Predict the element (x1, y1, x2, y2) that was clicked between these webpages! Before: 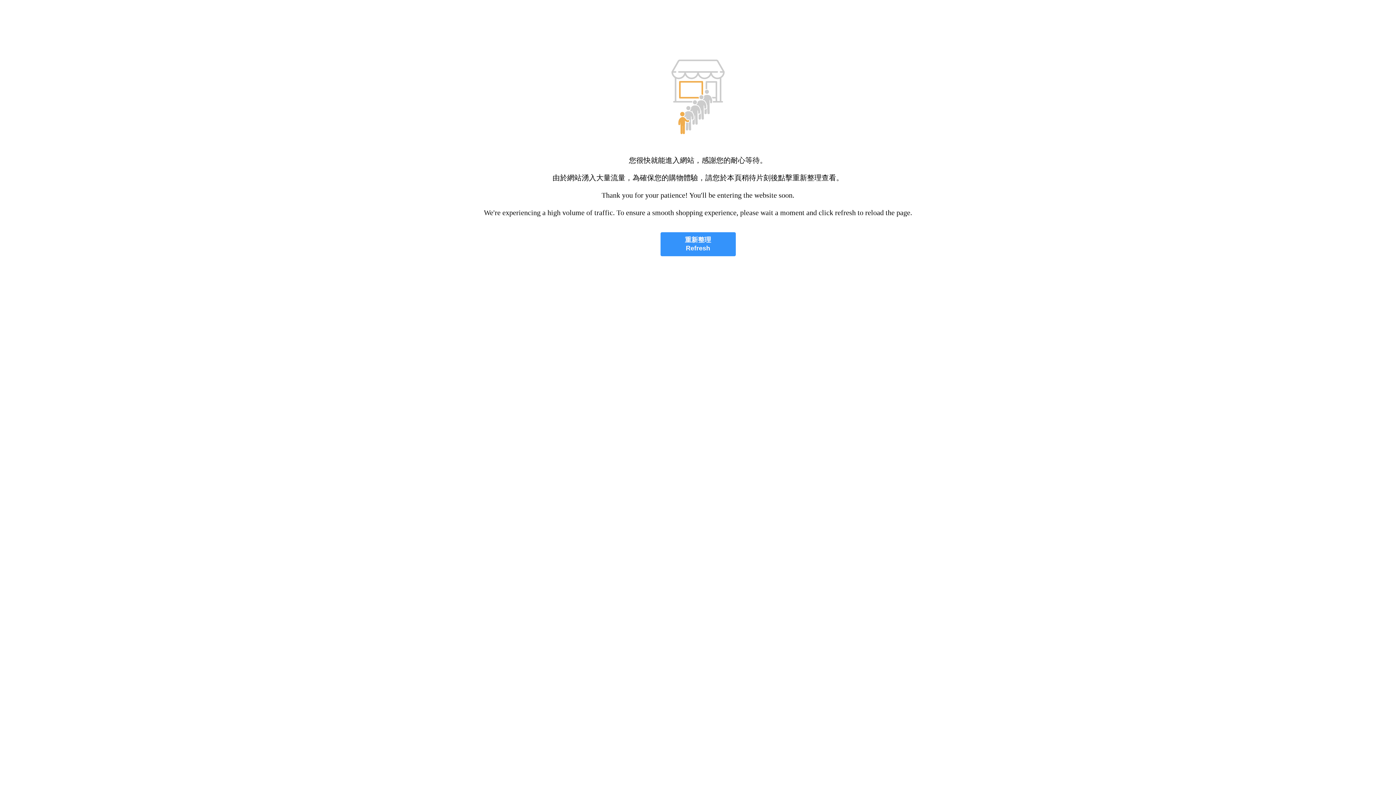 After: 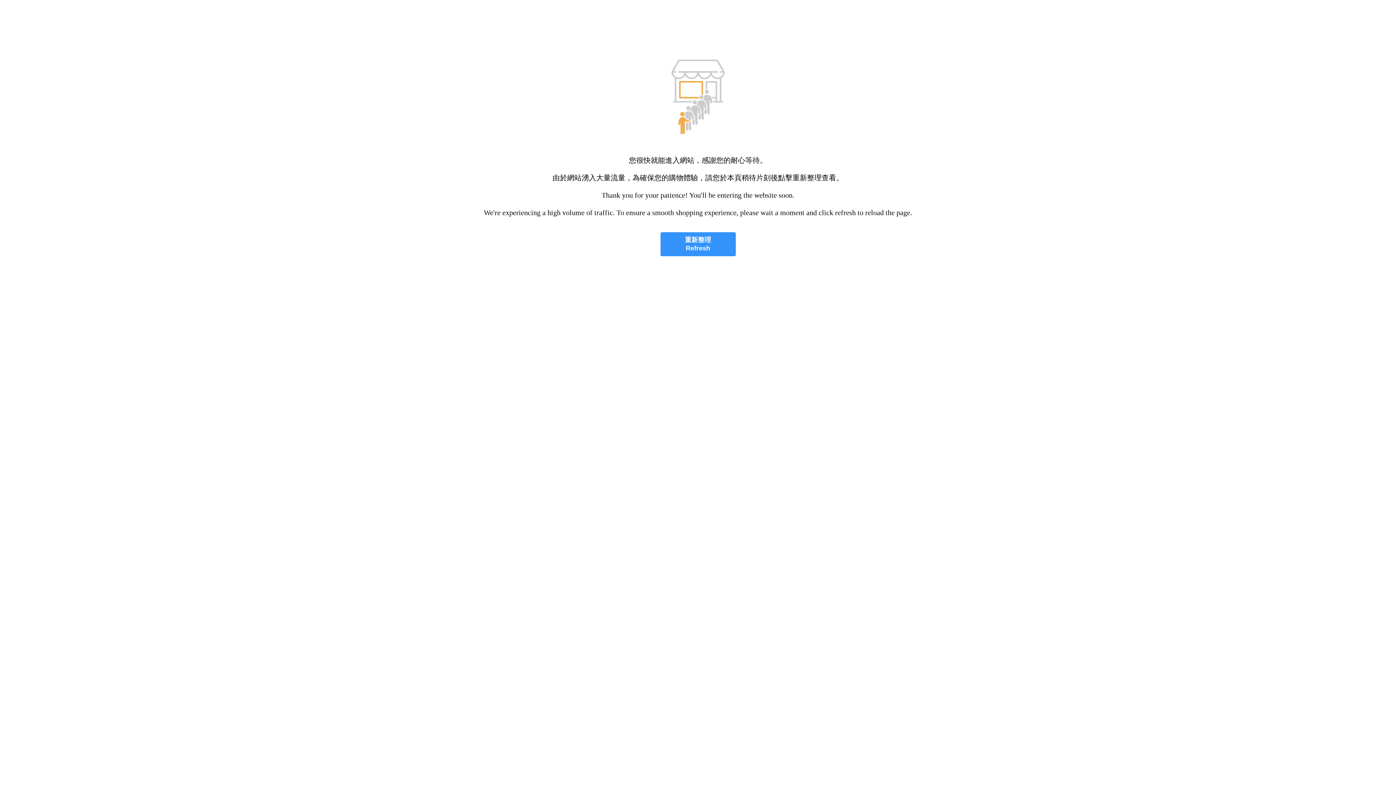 Action: bbox: (660, 232, 735, 256) label: 重新整理
Refresh